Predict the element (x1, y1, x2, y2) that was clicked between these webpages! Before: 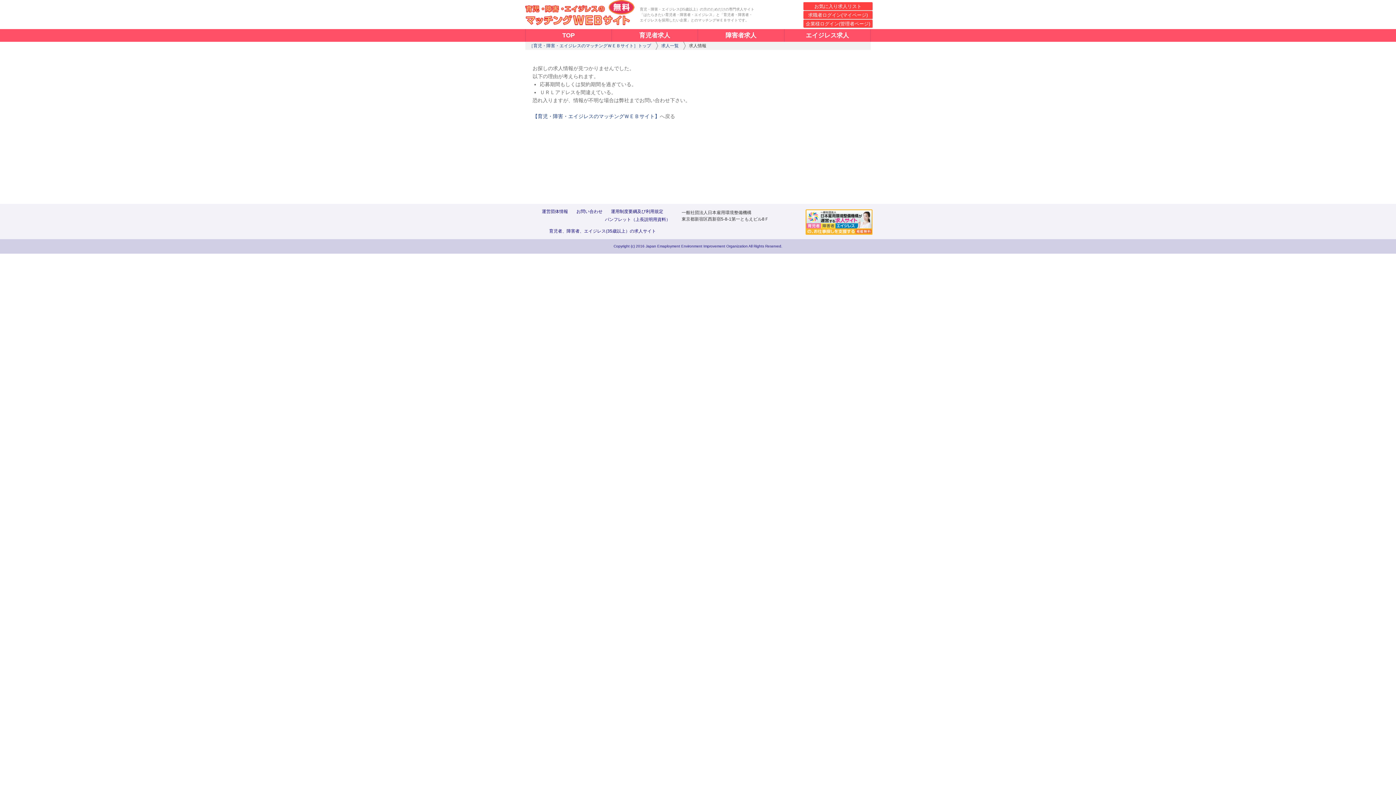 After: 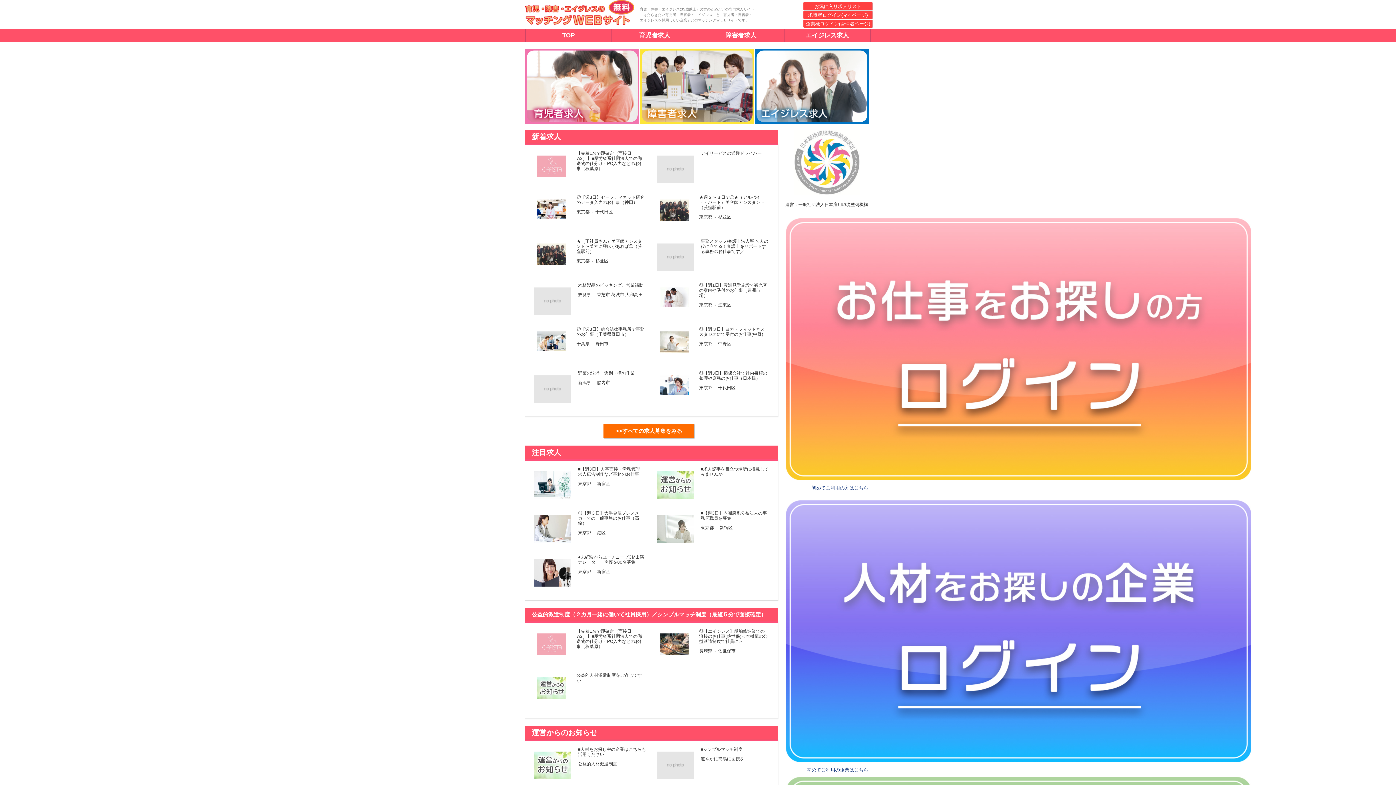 Action: bbox: (532, 113, 660, 119) label: 【育児・障害・エイジレスのマッチングＷＥＢサイト】